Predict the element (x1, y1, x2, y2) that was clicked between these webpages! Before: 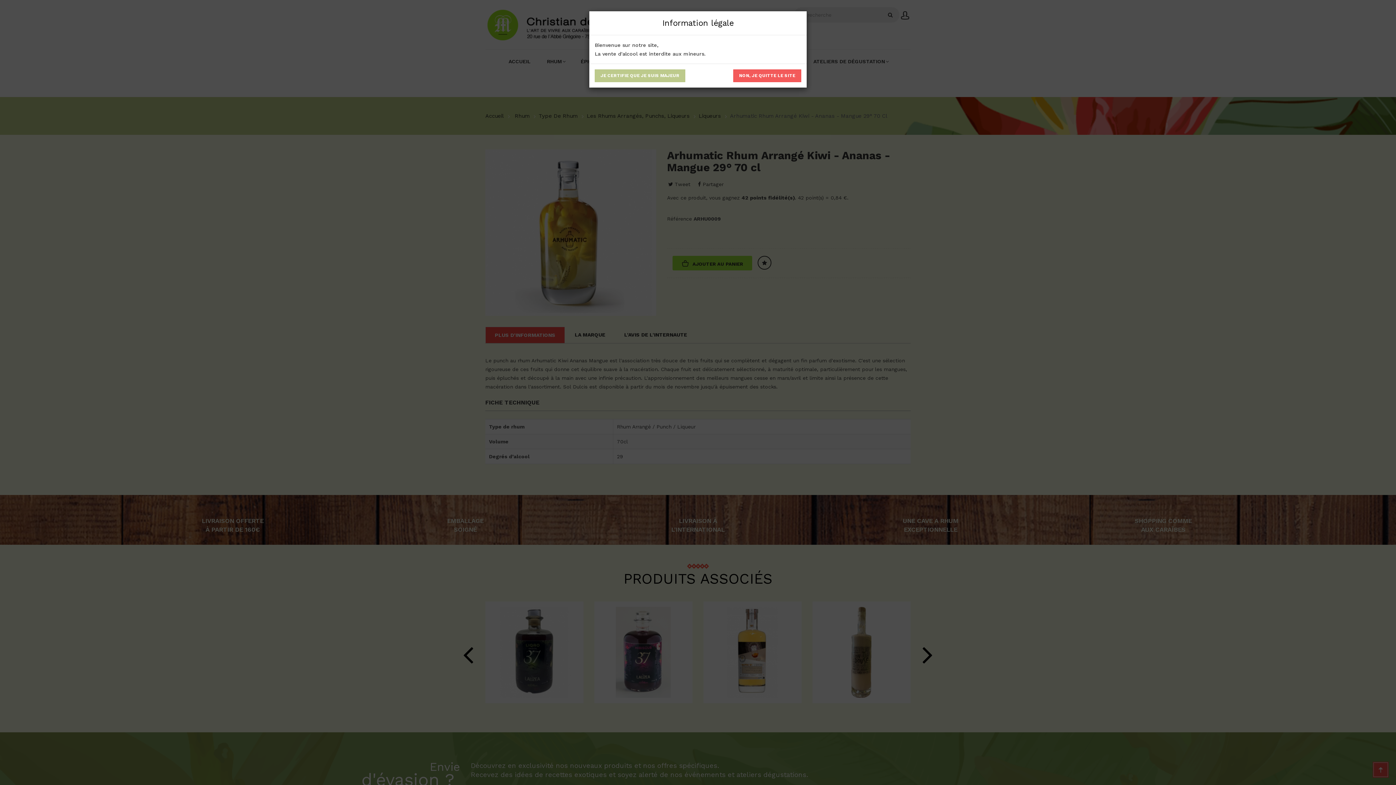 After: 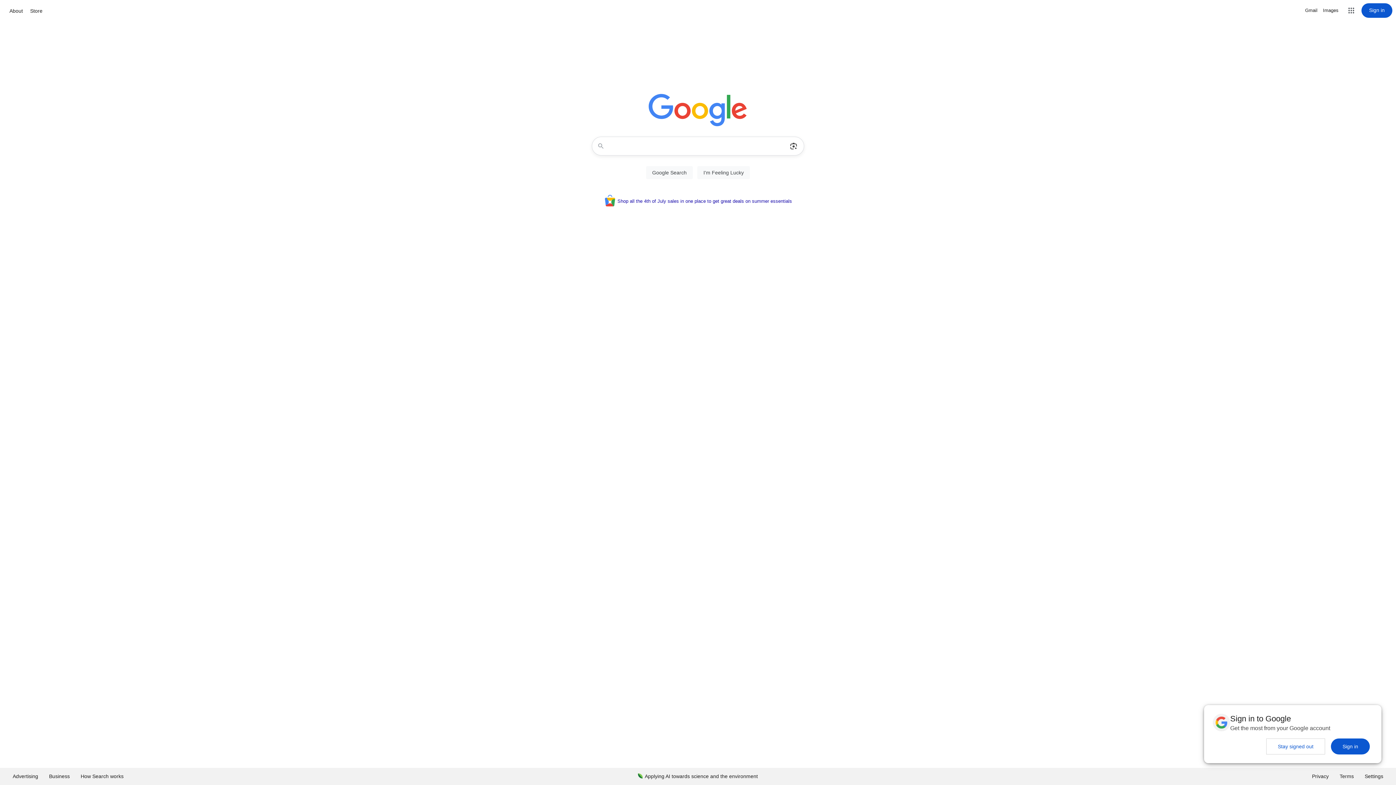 Action: bbox: (733, 69, 801, 82) label: NON, JE QUITTE LE SITE